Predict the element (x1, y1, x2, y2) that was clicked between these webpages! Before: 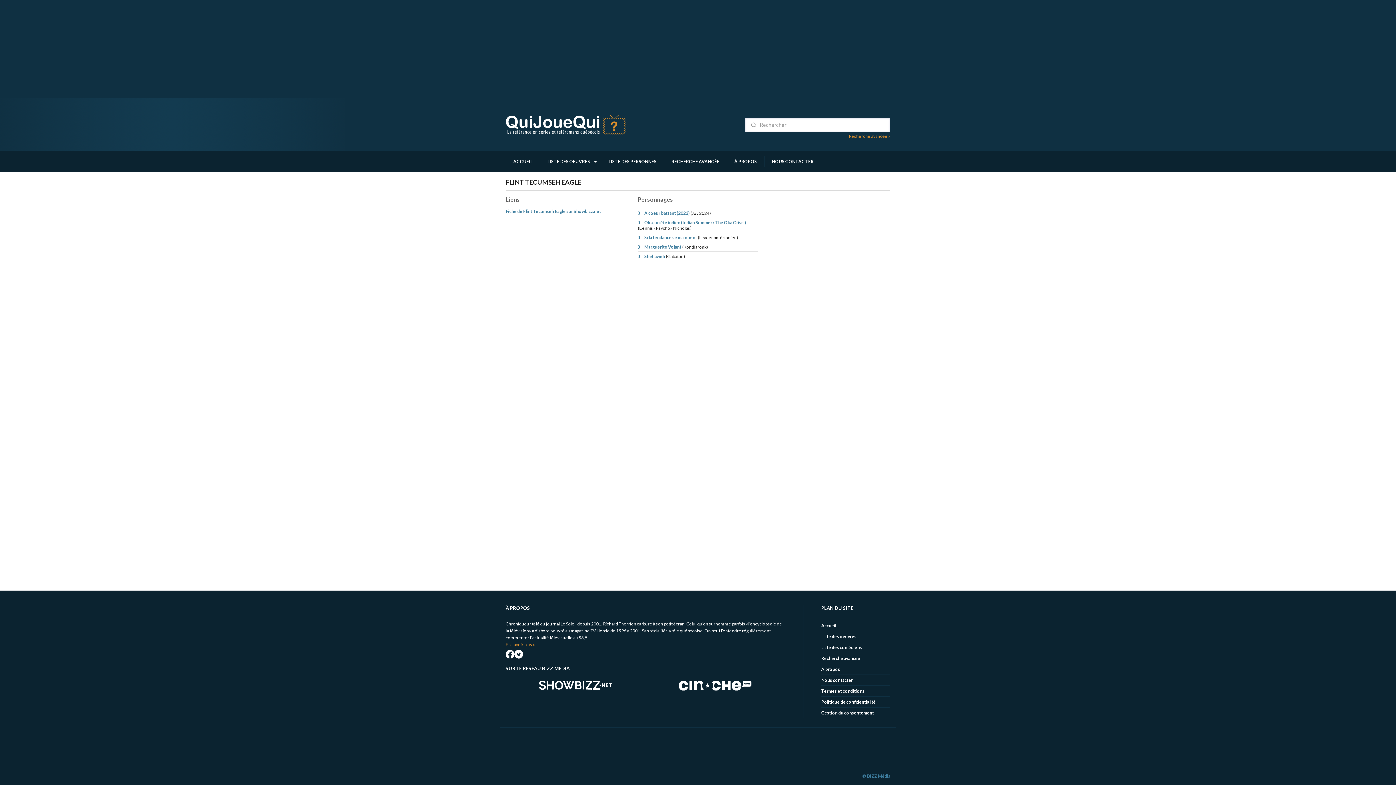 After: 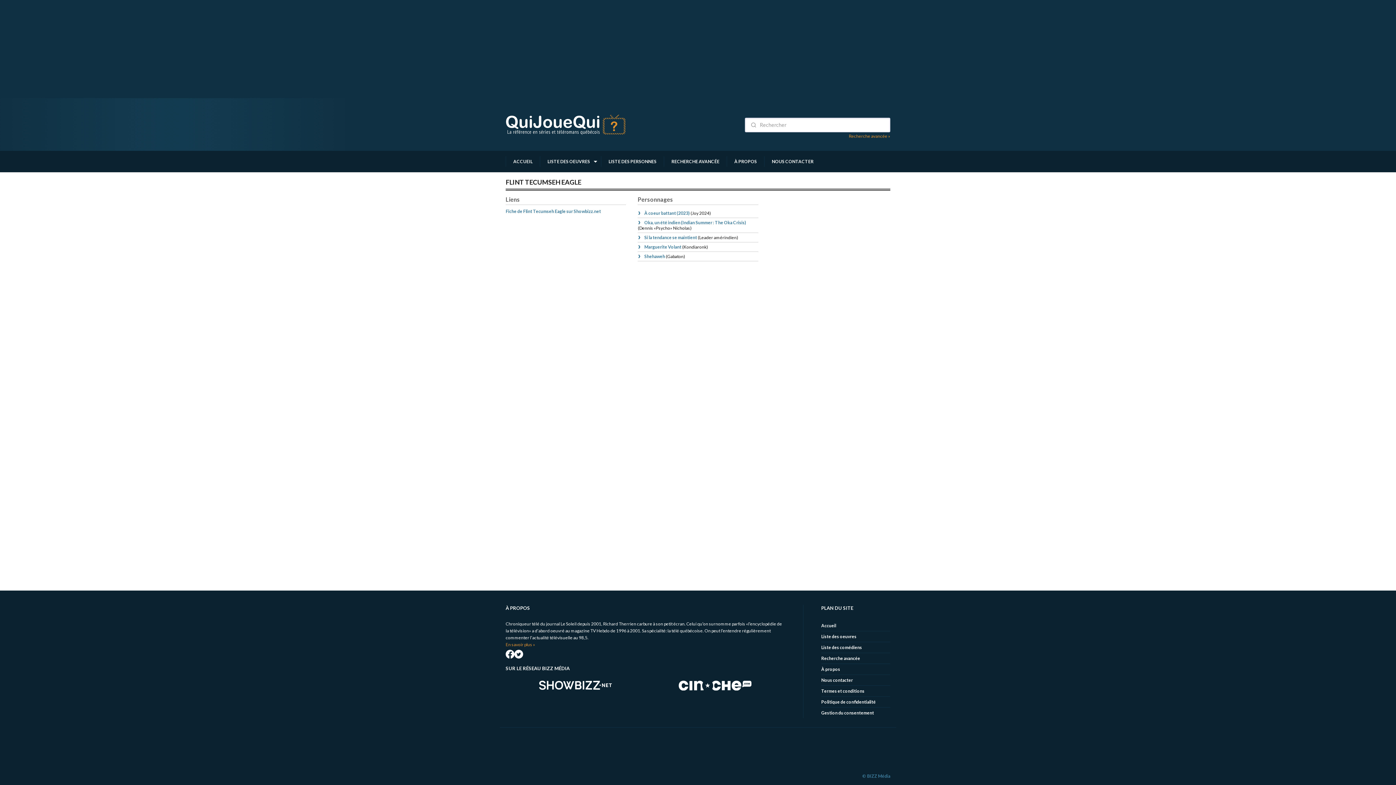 Action: bbox: (514, 651, 523, 656)